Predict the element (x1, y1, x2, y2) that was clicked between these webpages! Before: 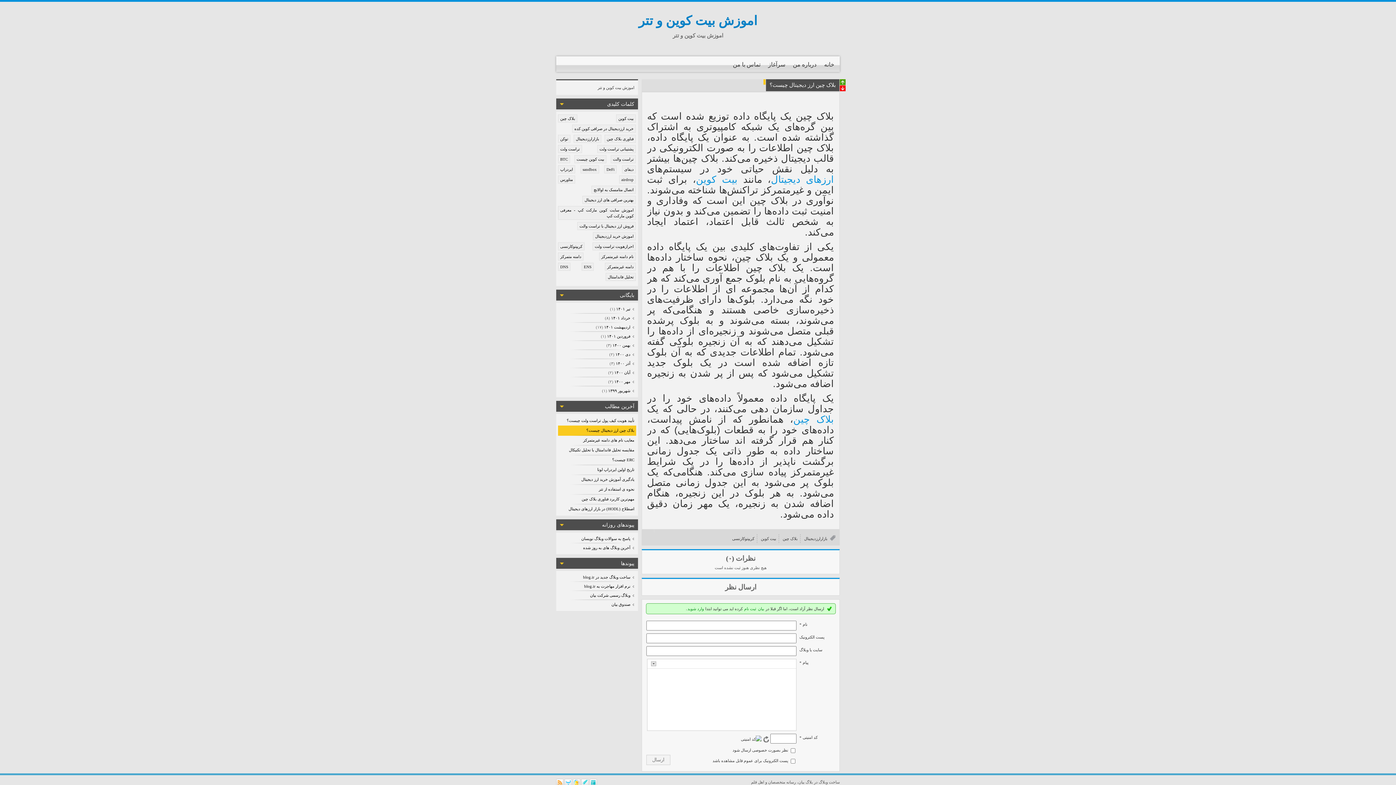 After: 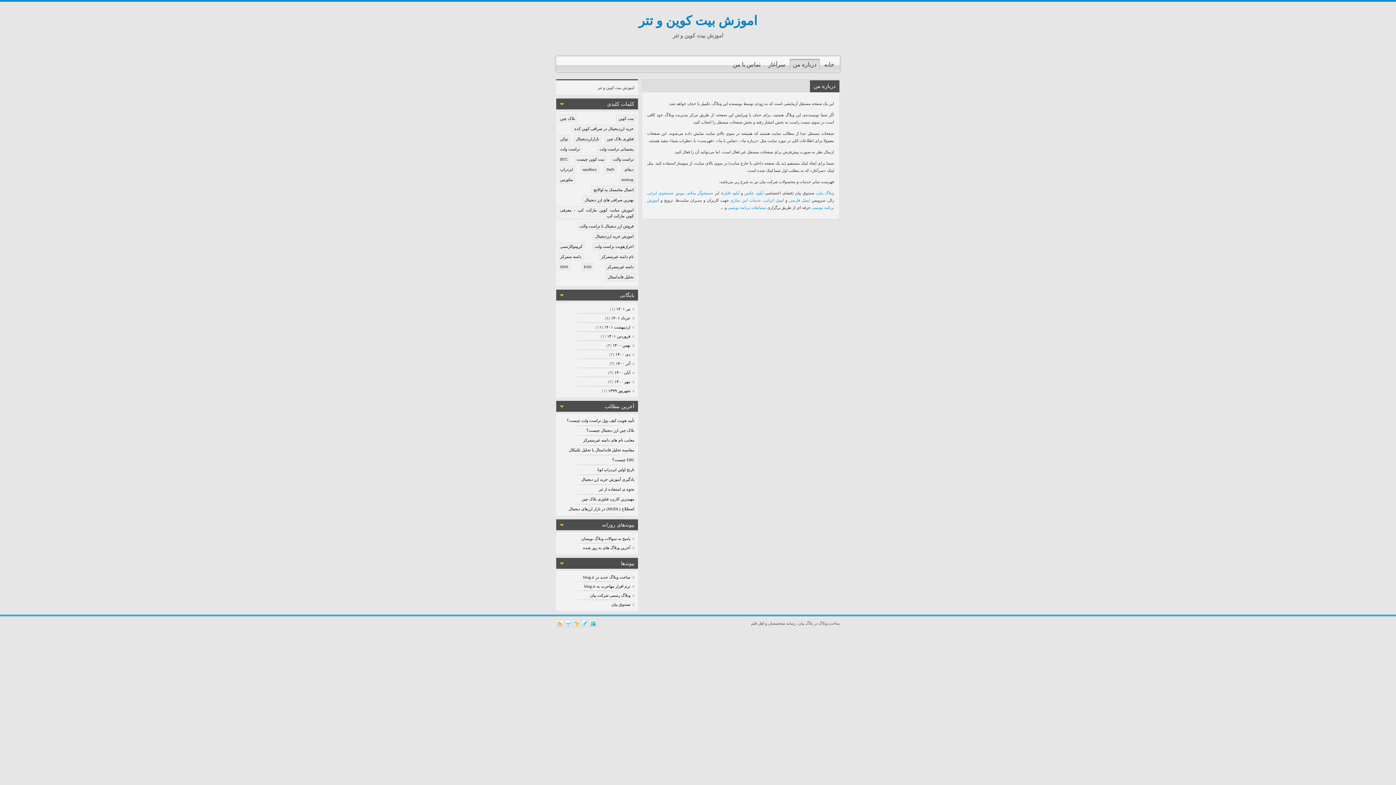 Action: bbox: (789, 58, 820, 69) label: درباره من